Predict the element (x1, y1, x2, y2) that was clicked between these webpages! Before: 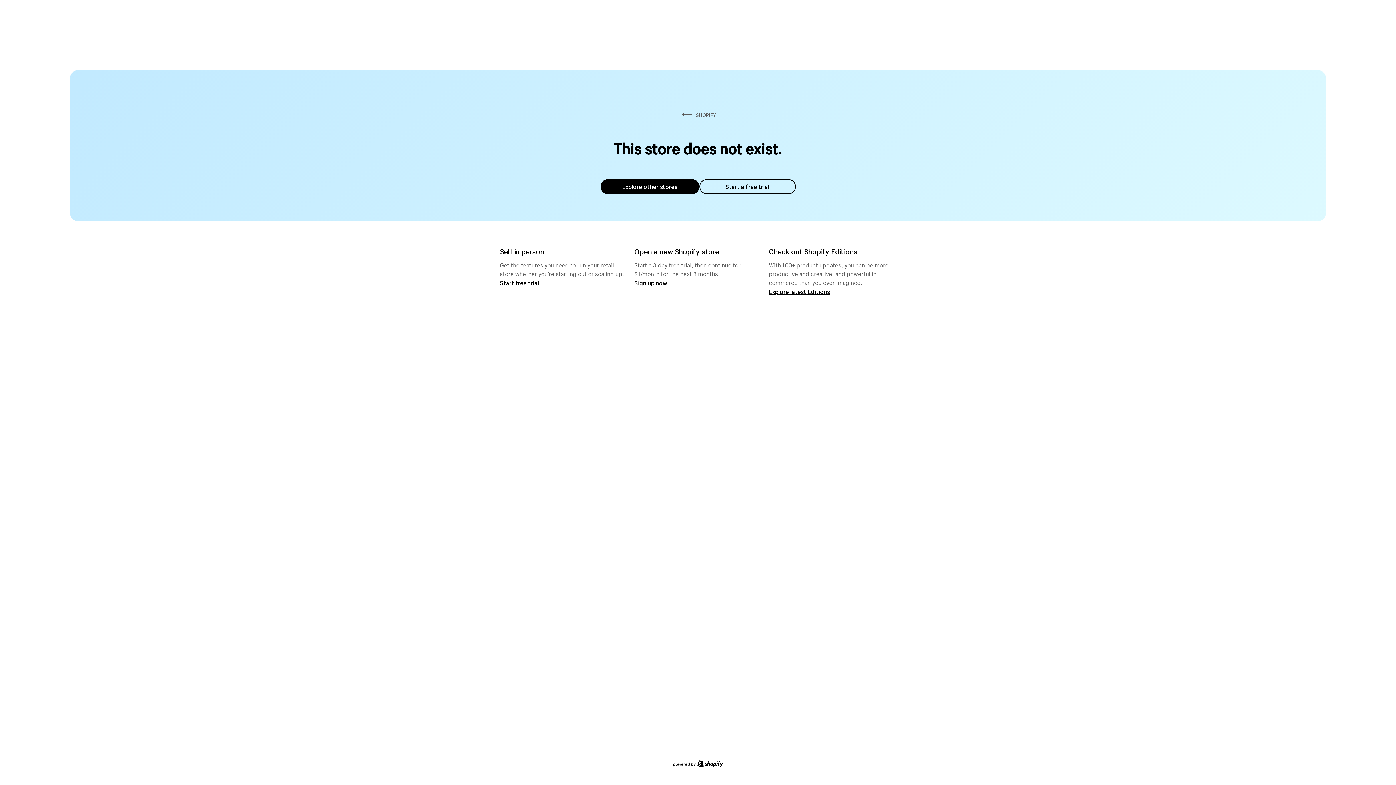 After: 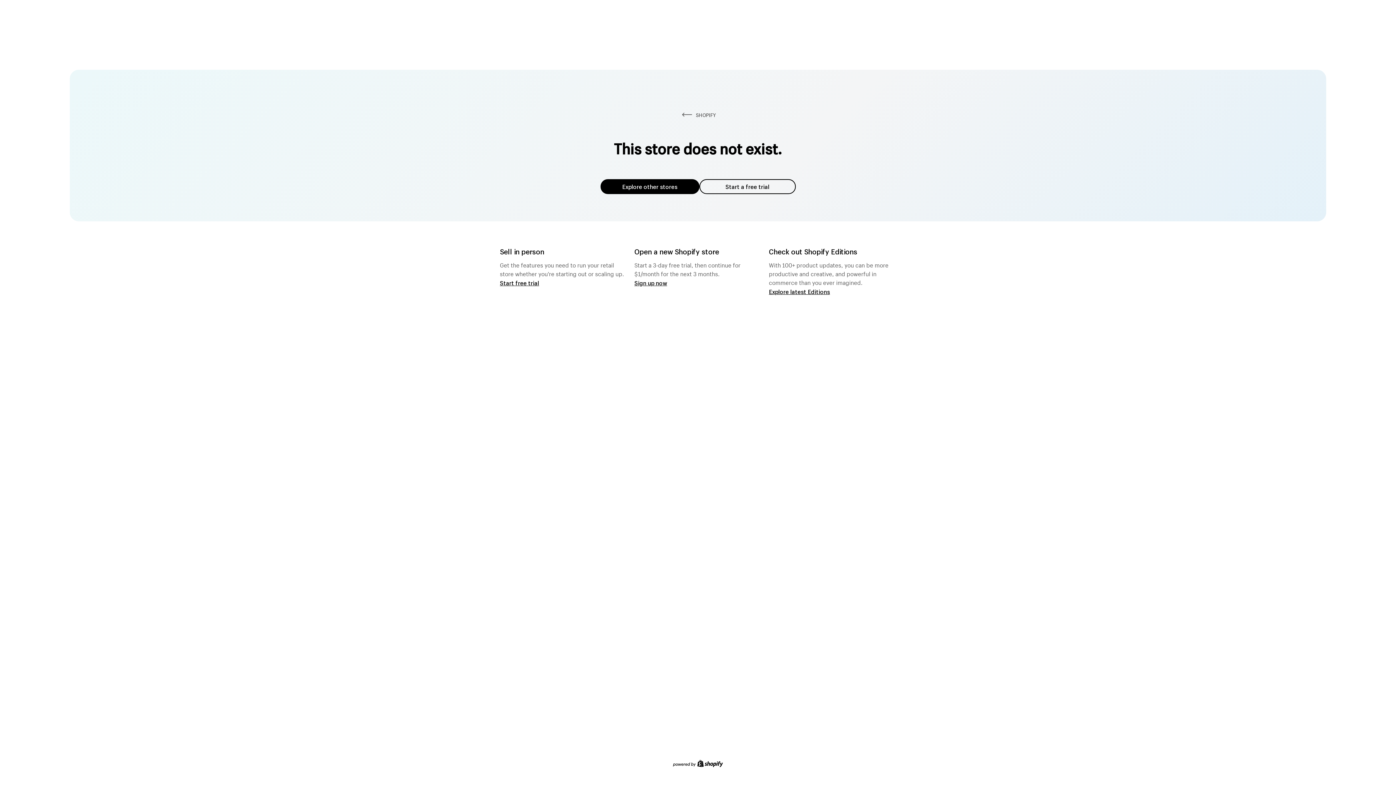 Action: label: Explore other stores bbox: (600, 179, 699, 194)